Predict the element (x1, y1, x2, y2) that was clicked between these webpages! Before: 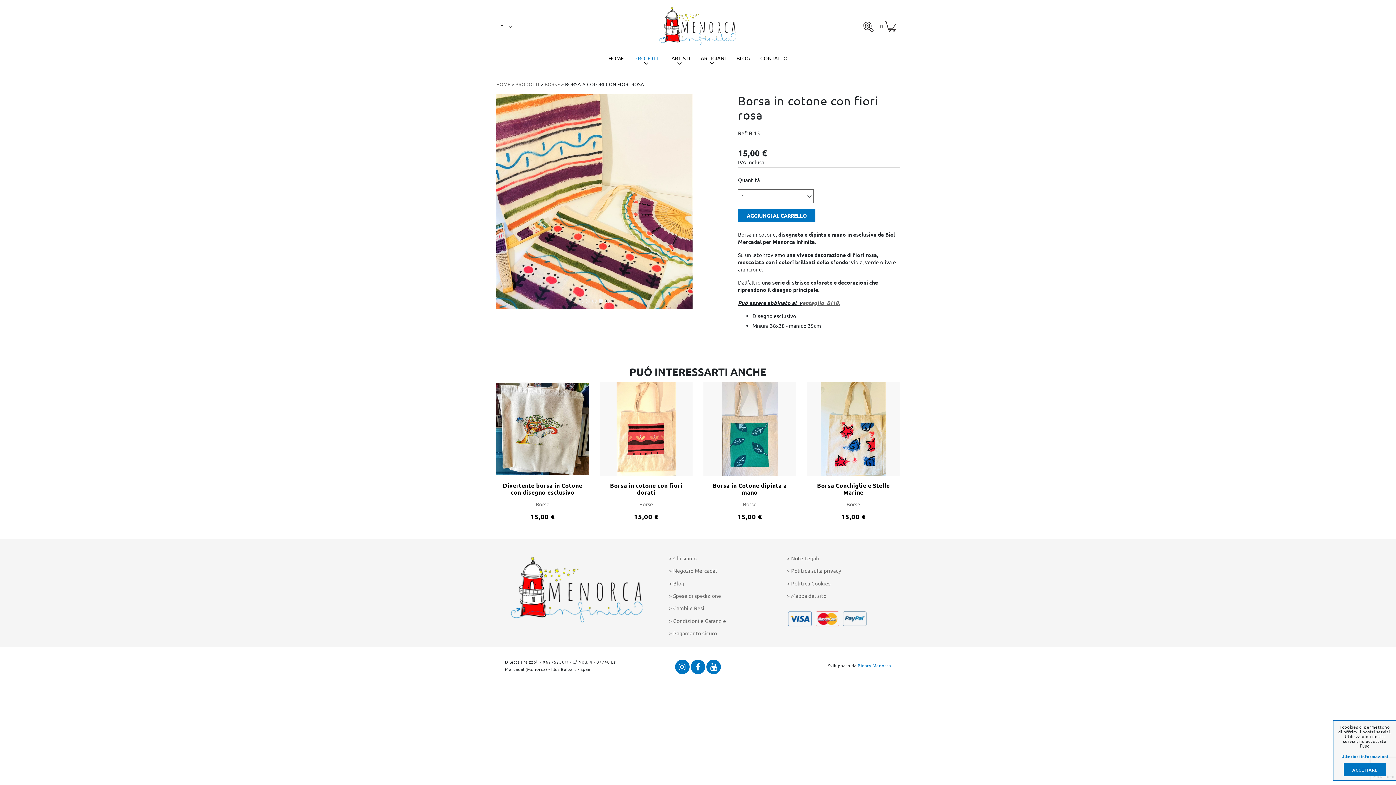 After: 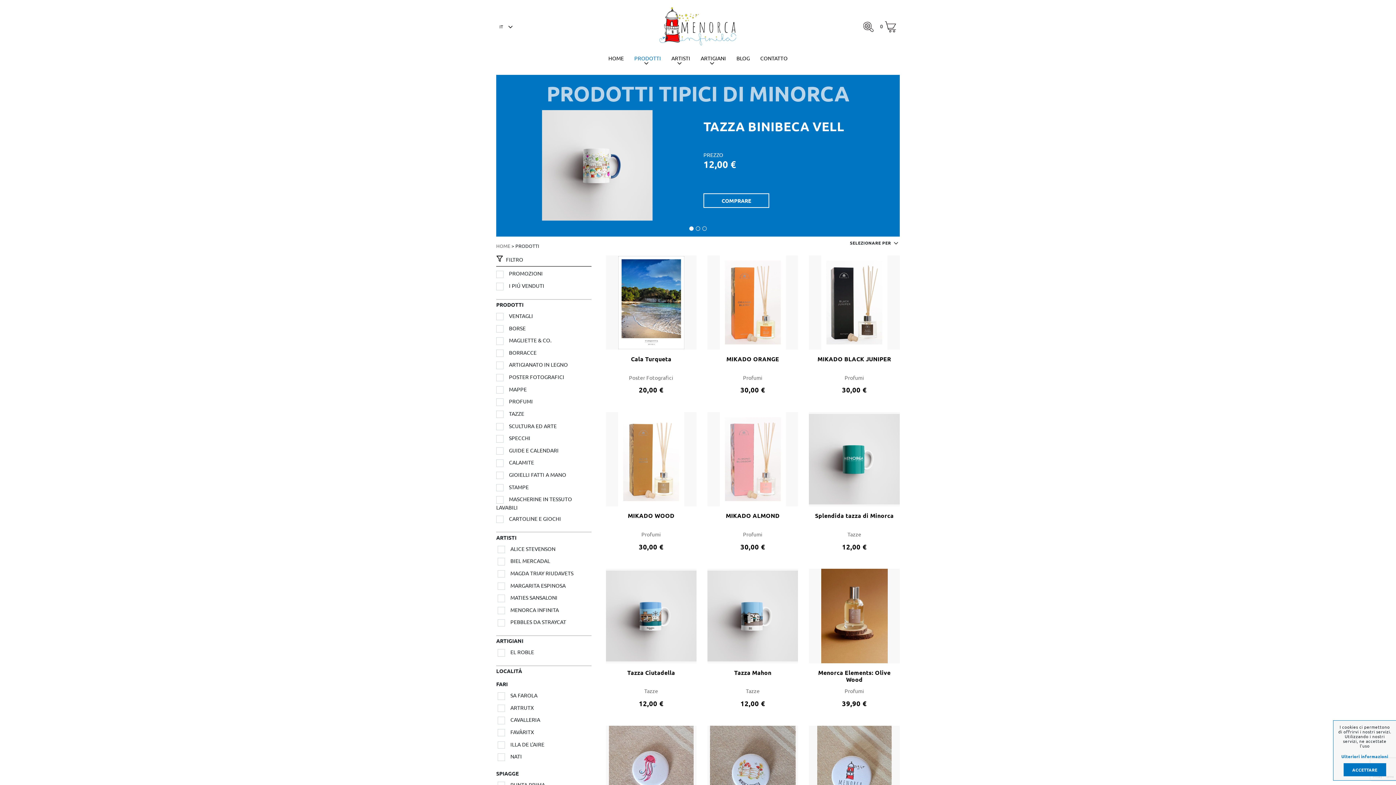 Action: label: PRODOTTI bbox: (515, 81, 539, 87)